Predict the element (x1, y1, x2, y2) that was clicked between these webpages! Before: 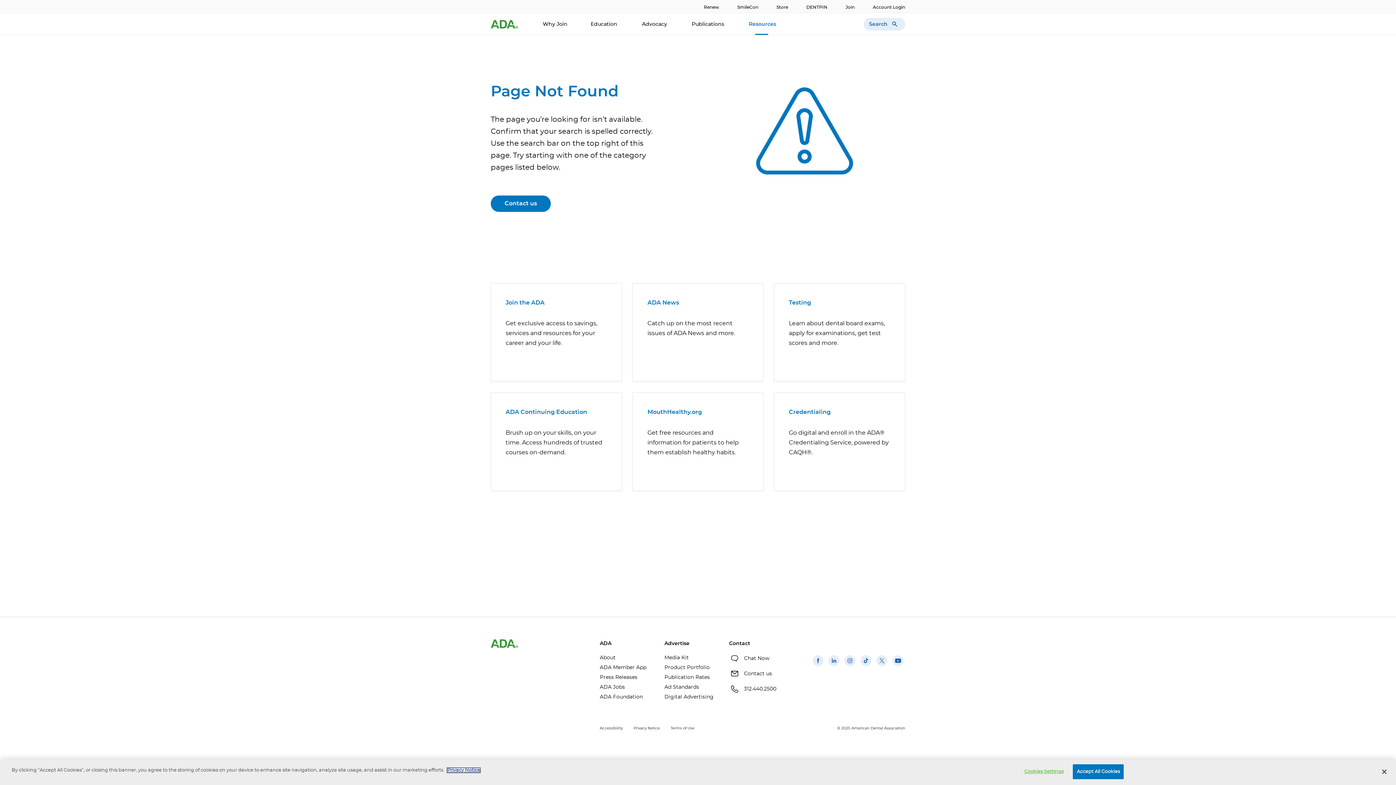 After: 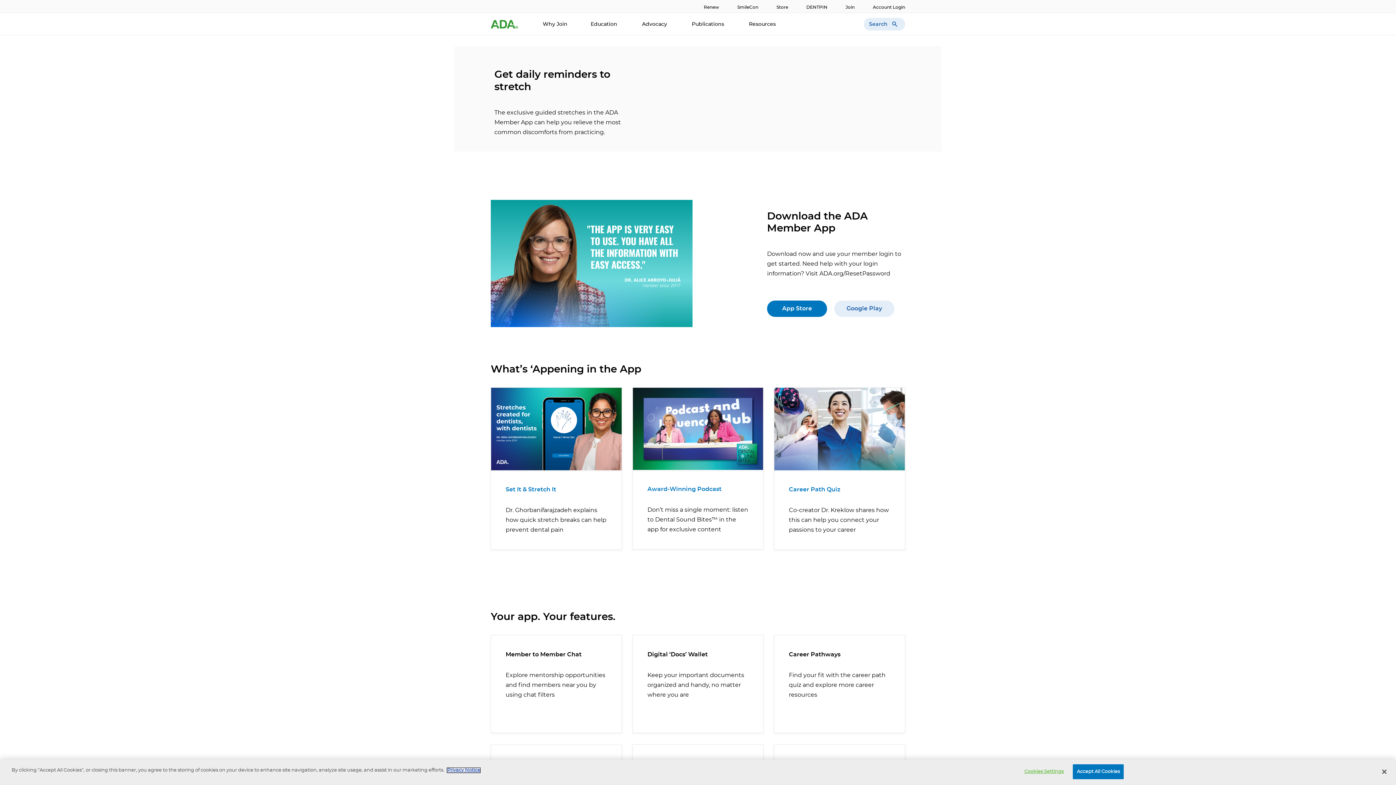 Action: label: ADA Member App bbox: (600, 663, 653, 673)